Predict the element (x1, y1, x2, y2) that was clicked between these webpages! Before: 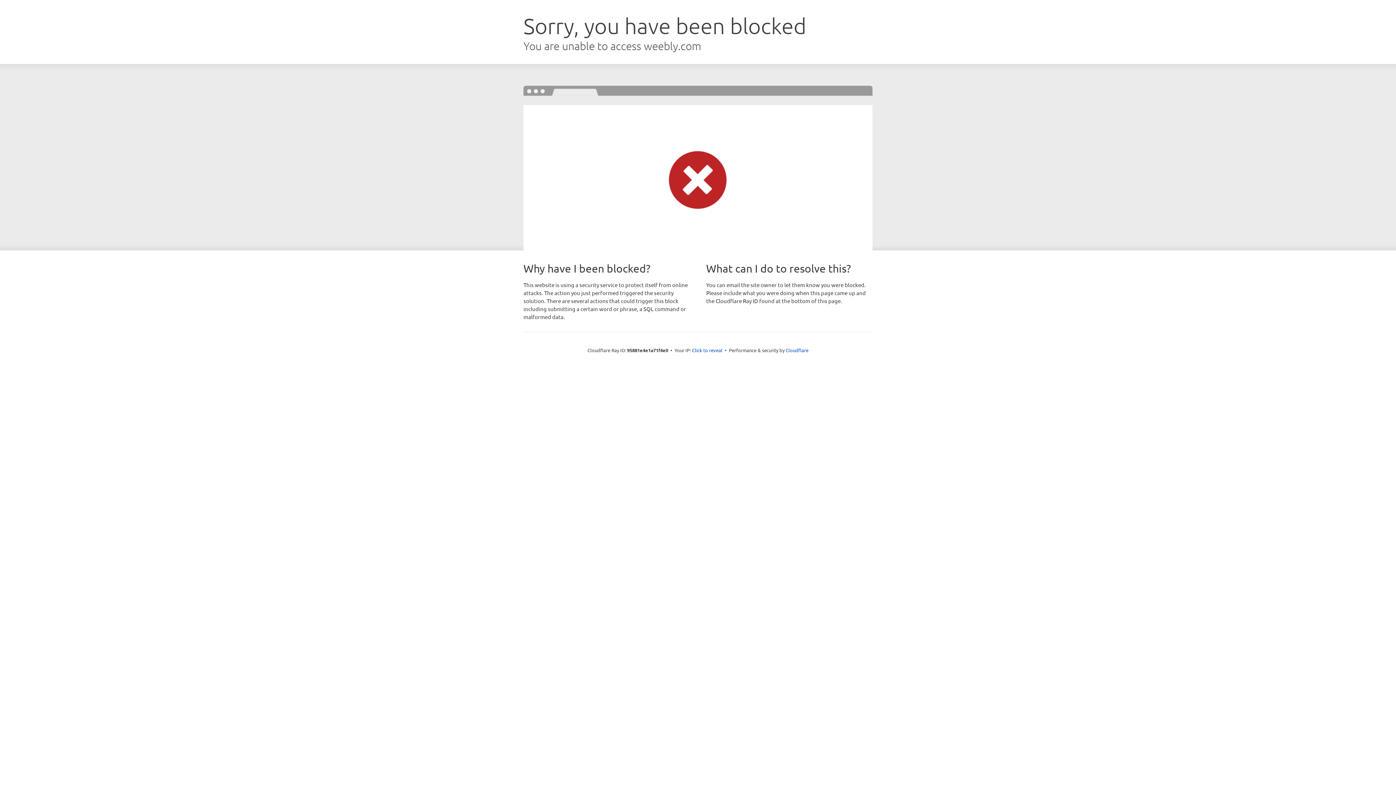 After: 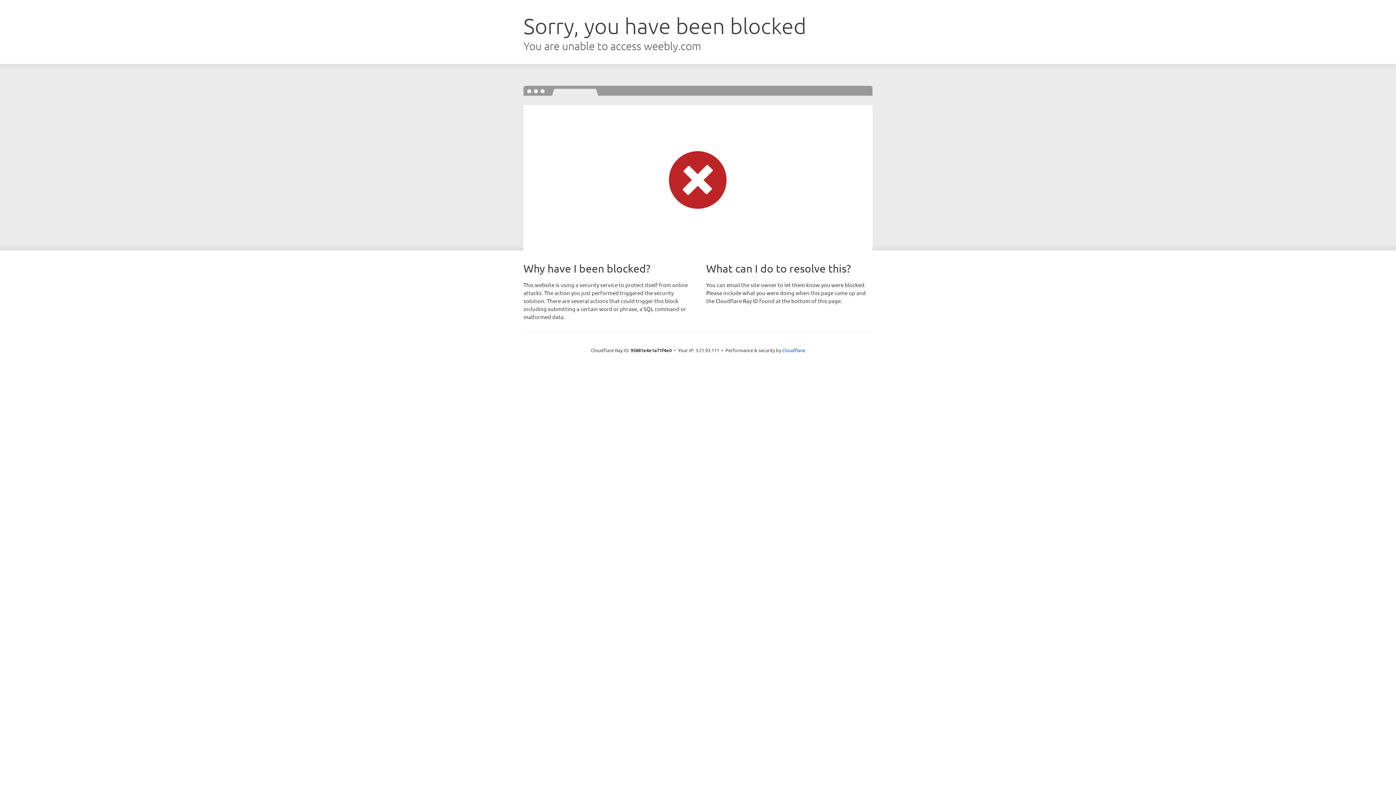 Action: bbox: (692, 346, 722, 353) label: Click to reveal